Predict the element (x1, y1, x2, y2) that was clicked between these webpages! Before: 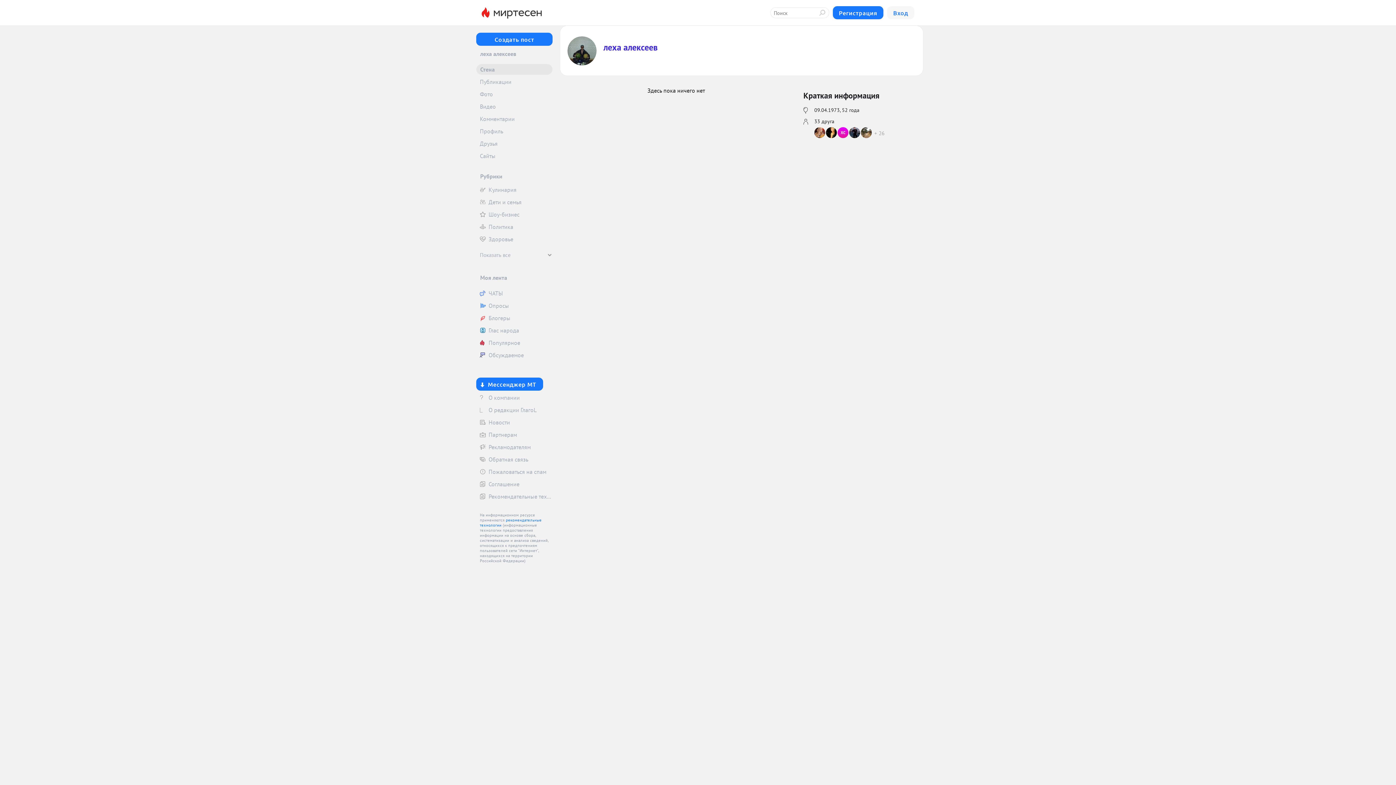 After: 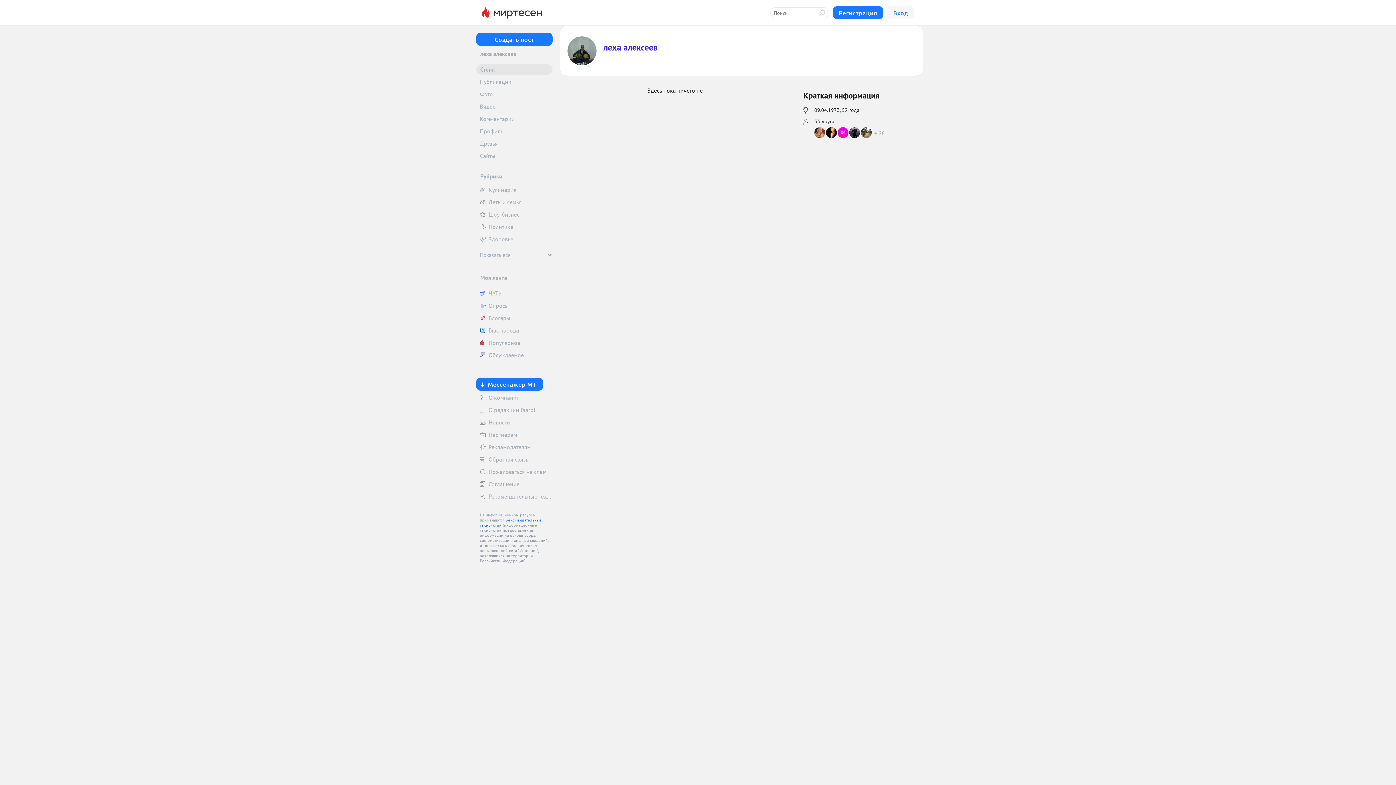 Action: bbox: (567, 36, 596, 65)